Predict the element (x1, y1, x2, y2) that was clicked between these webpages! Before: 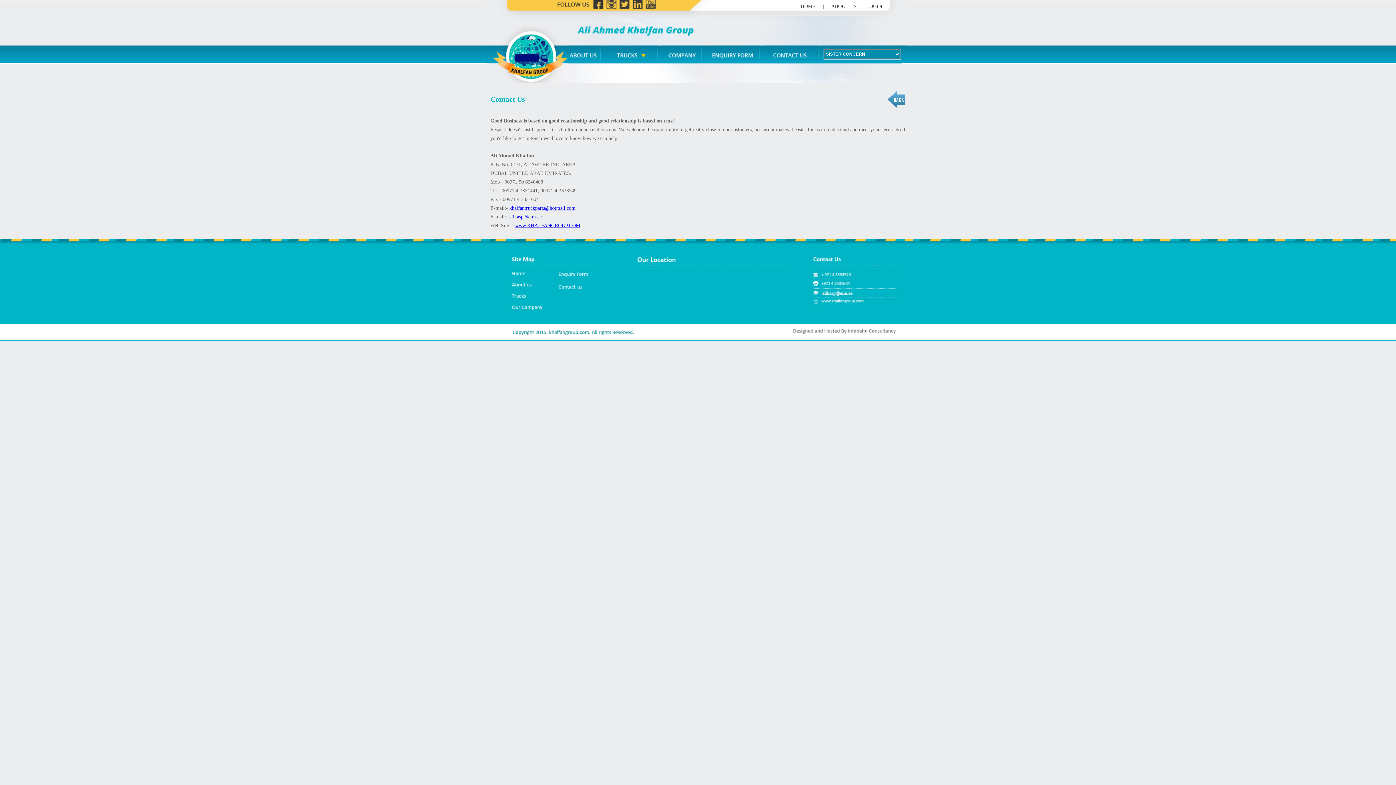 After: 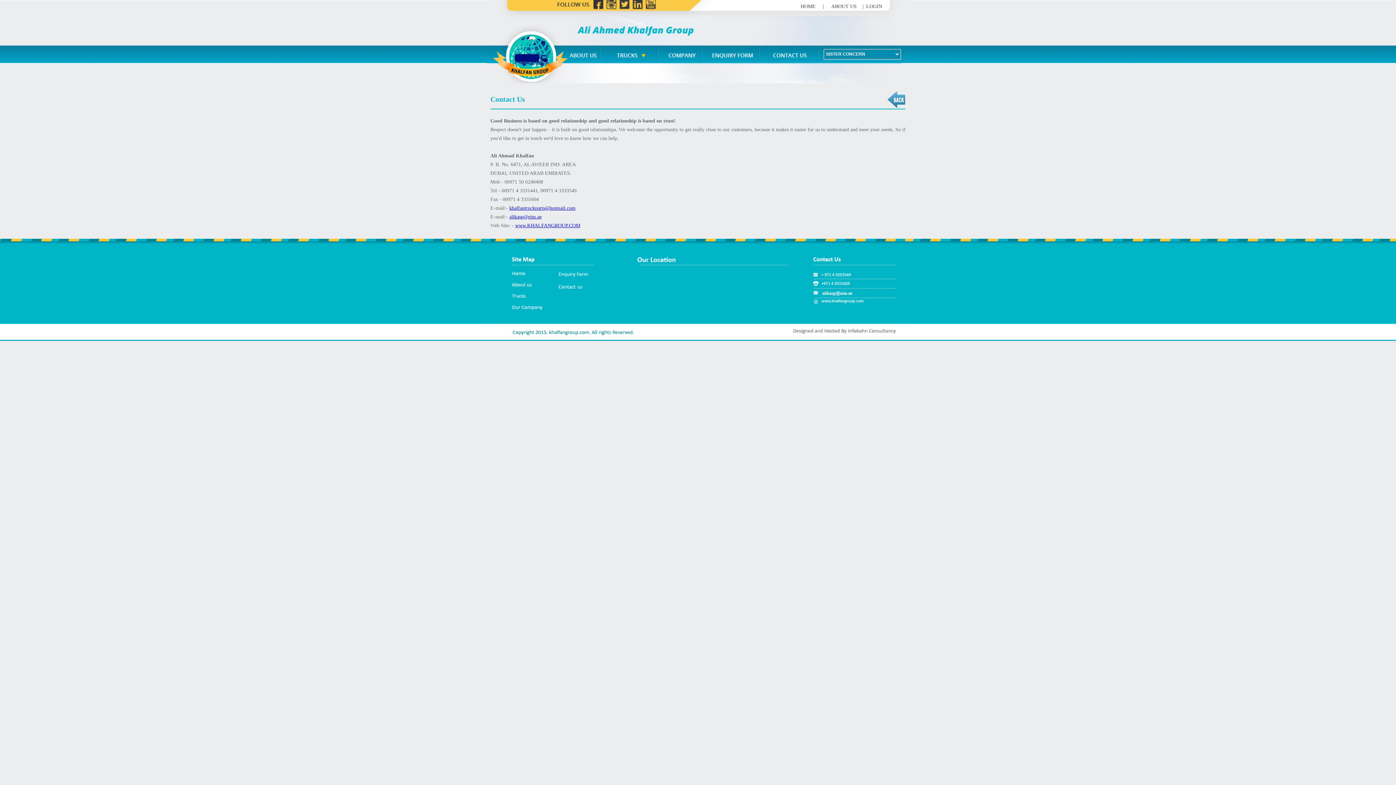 Action: bbox: (763, 57, 819, 64)